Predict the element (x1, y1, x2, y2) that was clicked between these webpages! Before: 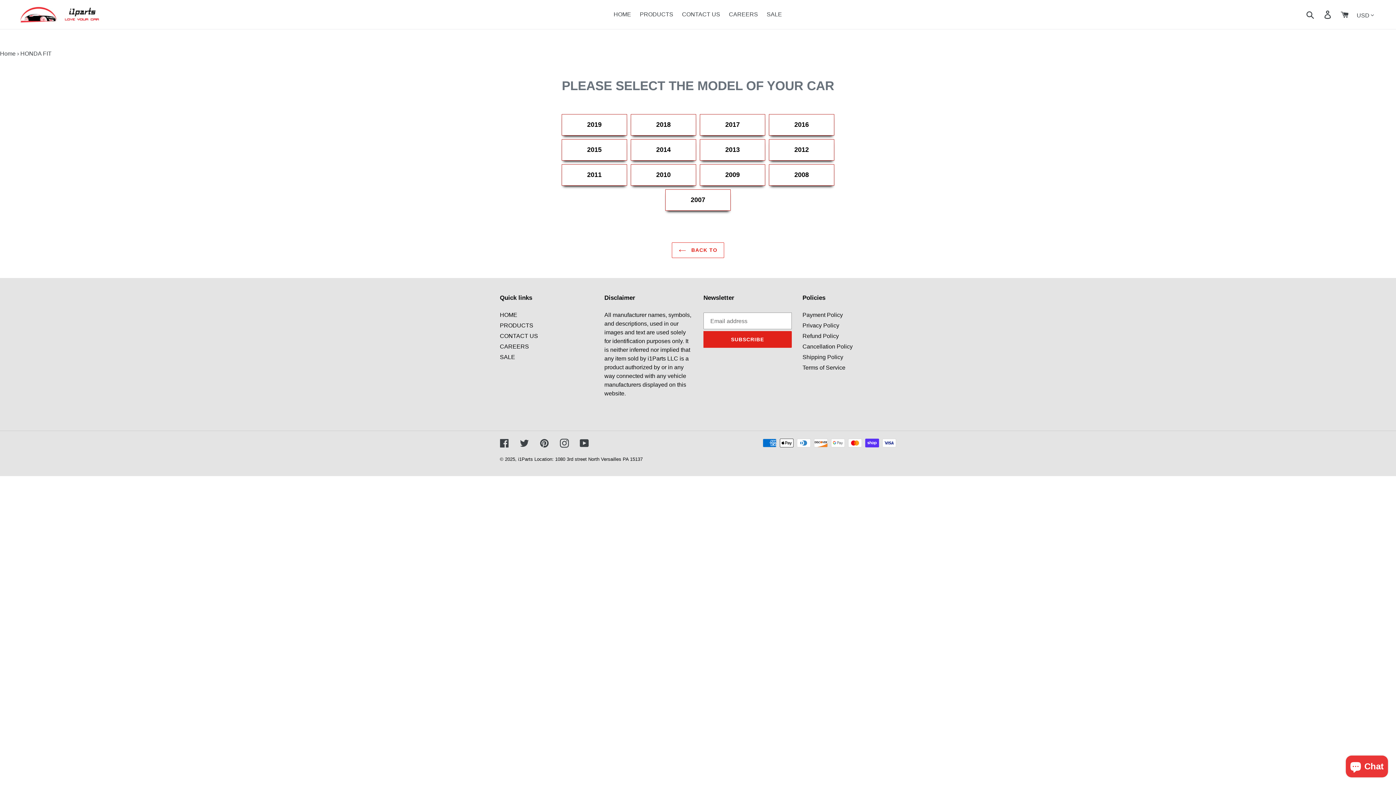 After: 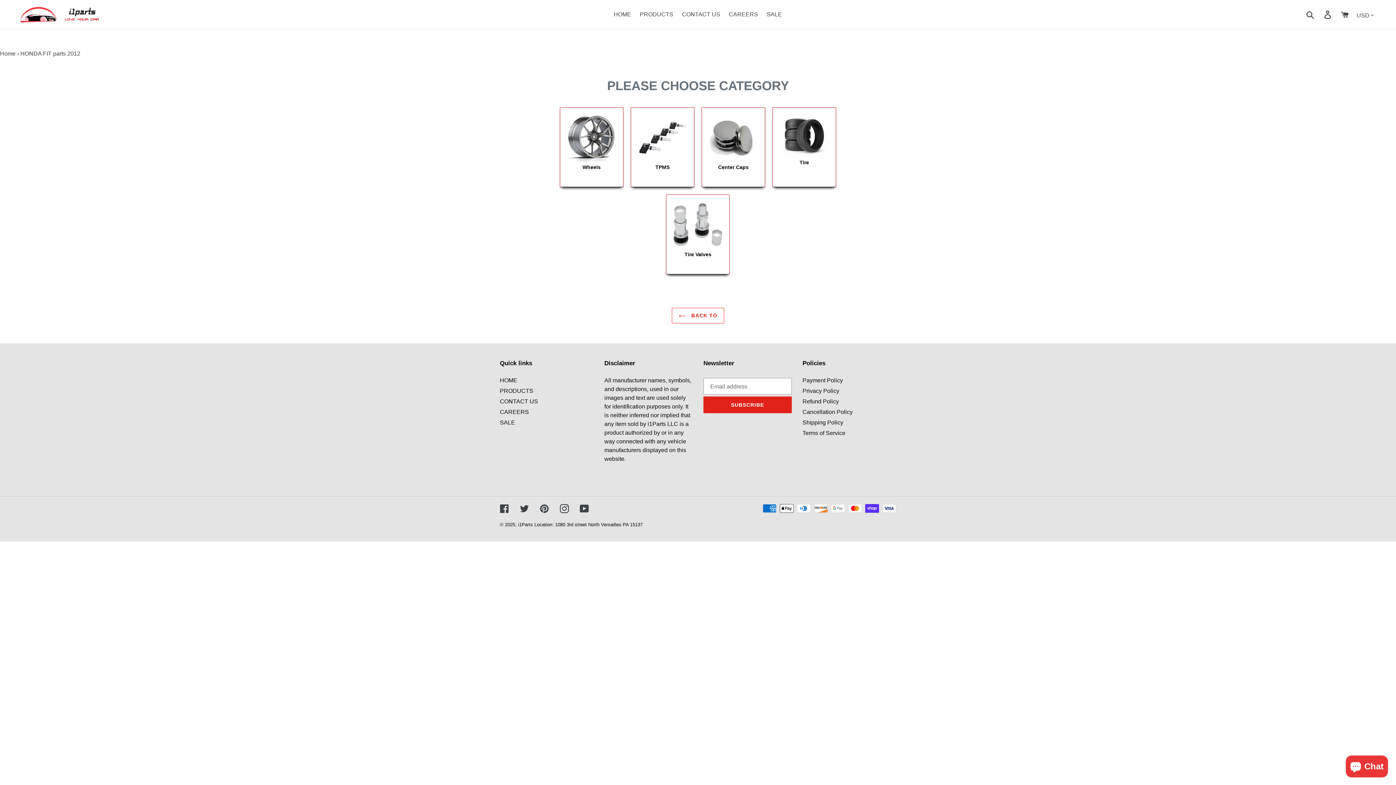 Action: label: 2012 bbox: (769, 139, 834, 160)